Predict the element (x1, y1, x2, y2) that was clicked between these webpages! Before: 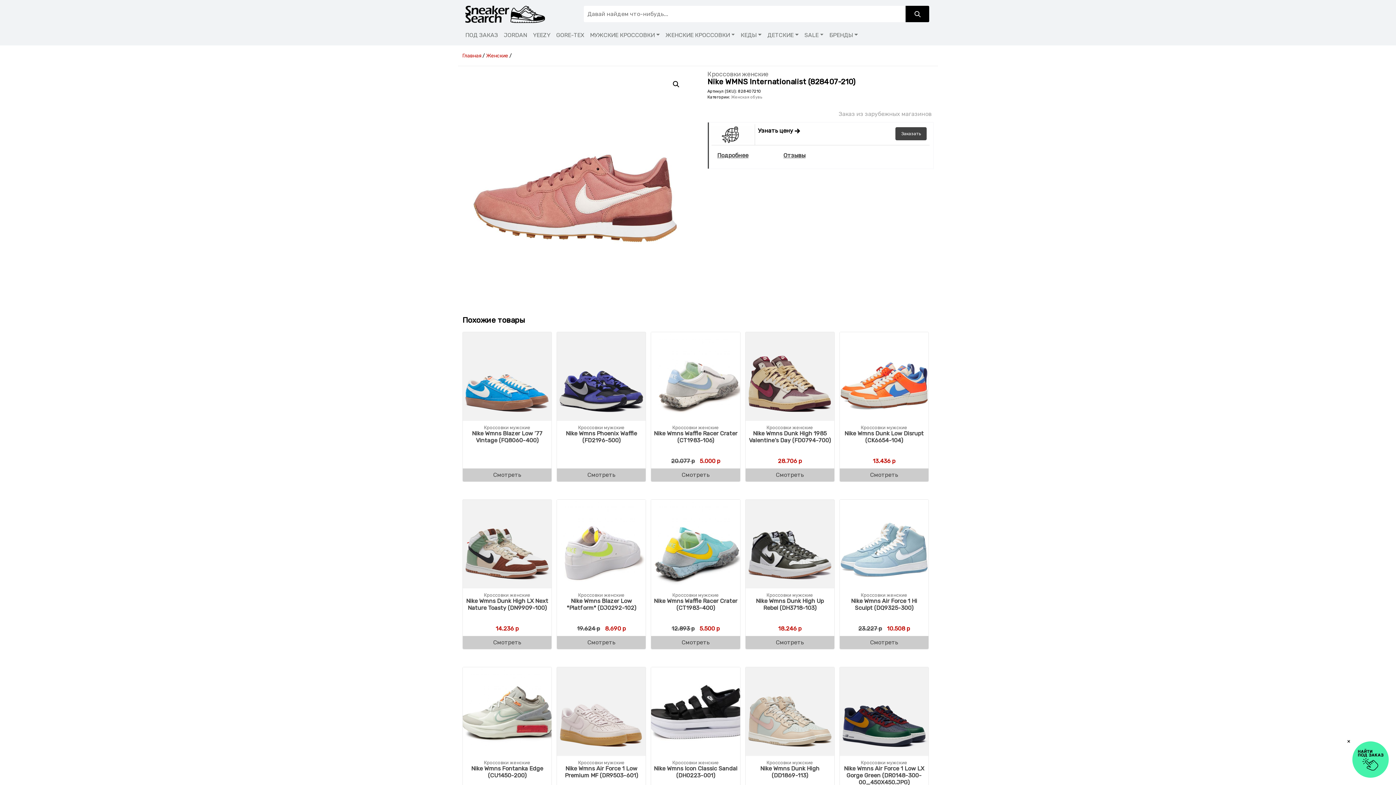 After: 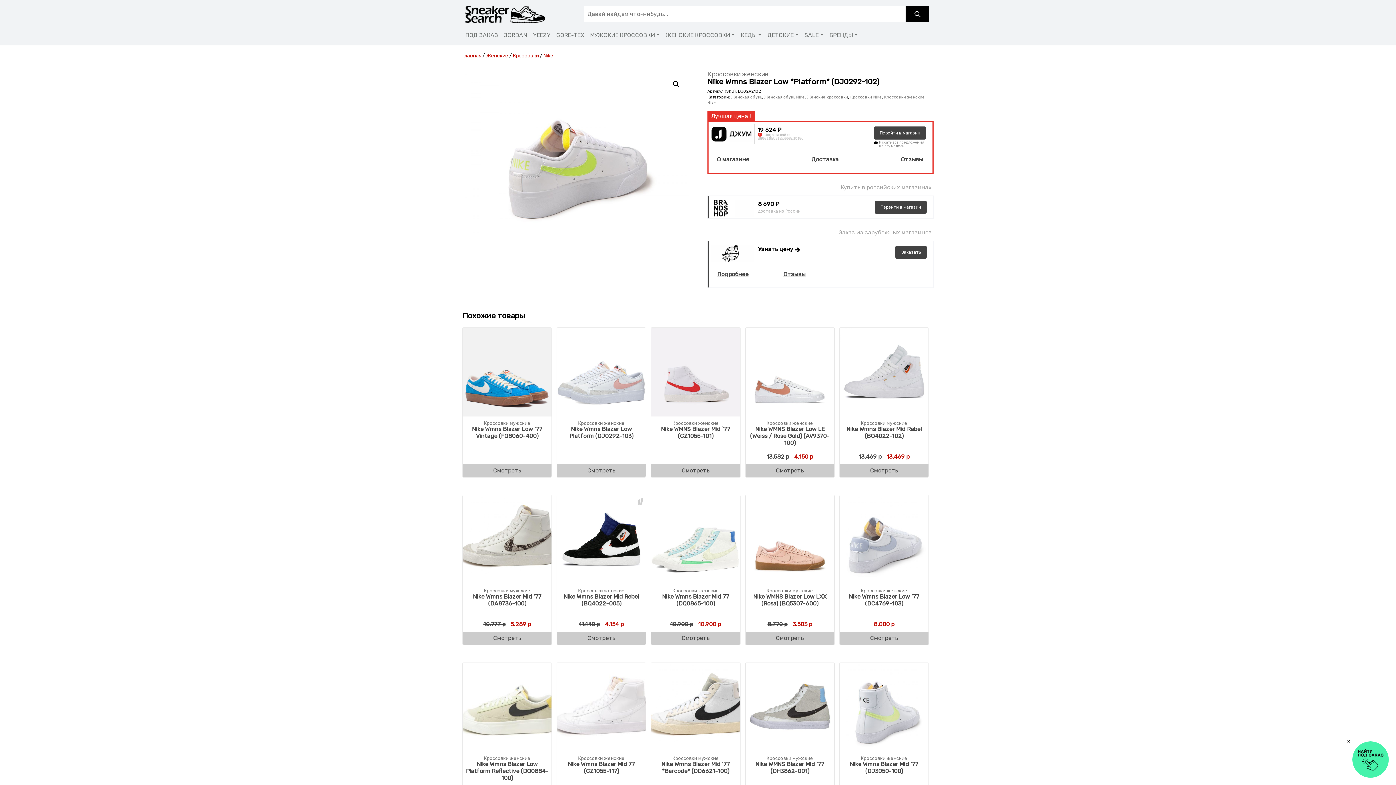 Action: bbox: (557, 636, 645, 649) label: Buy “Nike Wmns Blazer Low *Platform* (DJ0292-102)”